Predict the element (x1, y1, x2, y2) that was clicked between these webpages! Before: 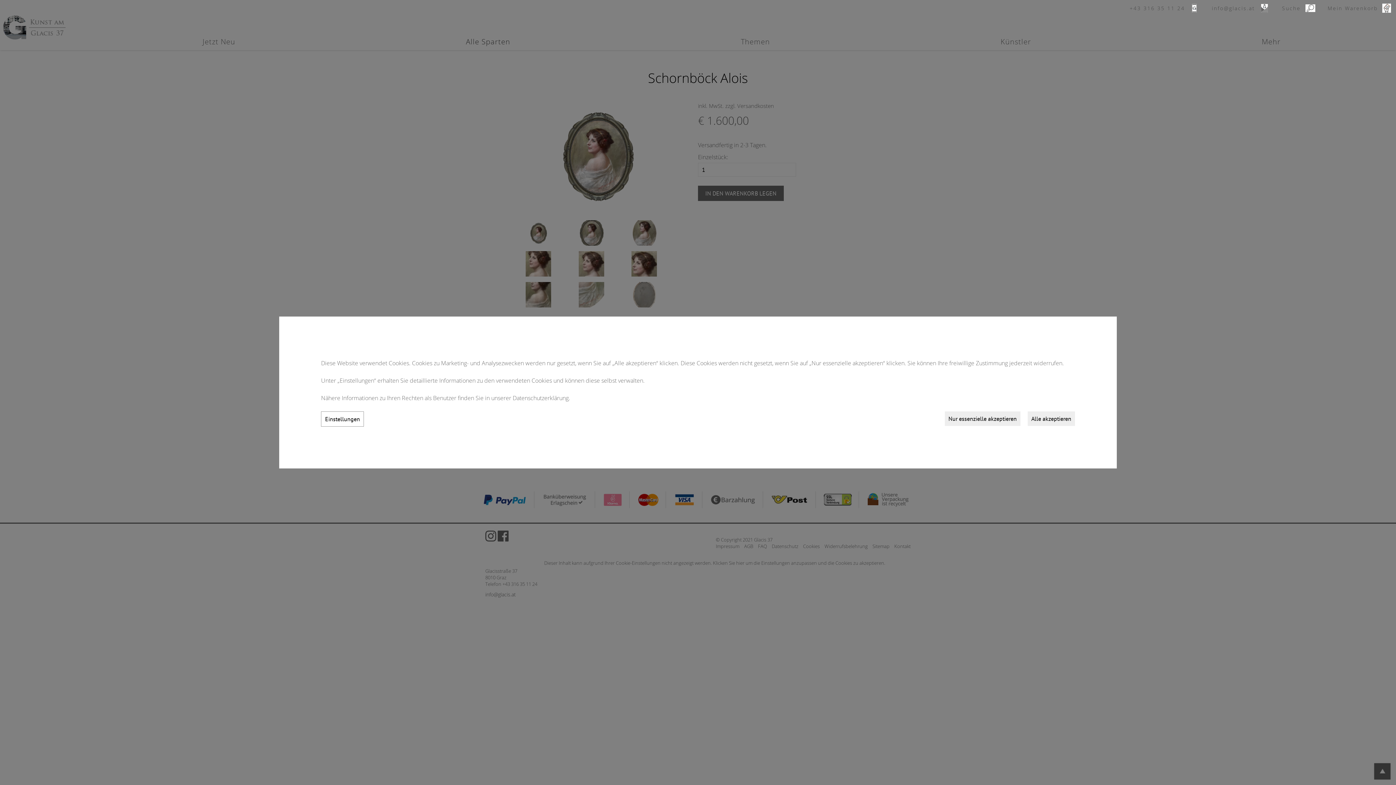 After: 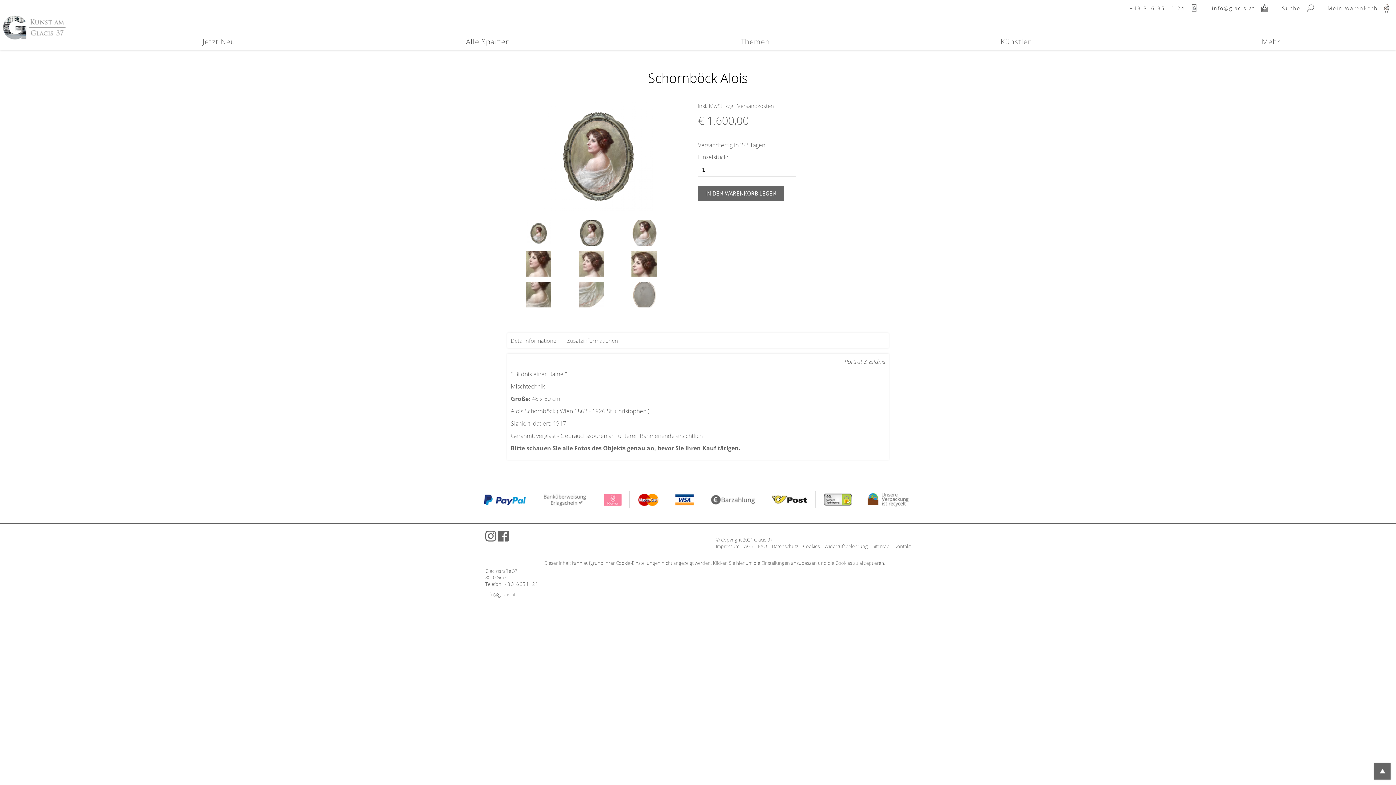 Action: bbox: (945, 411, 1020, 426) label: Nur essenzielle akzeptieren